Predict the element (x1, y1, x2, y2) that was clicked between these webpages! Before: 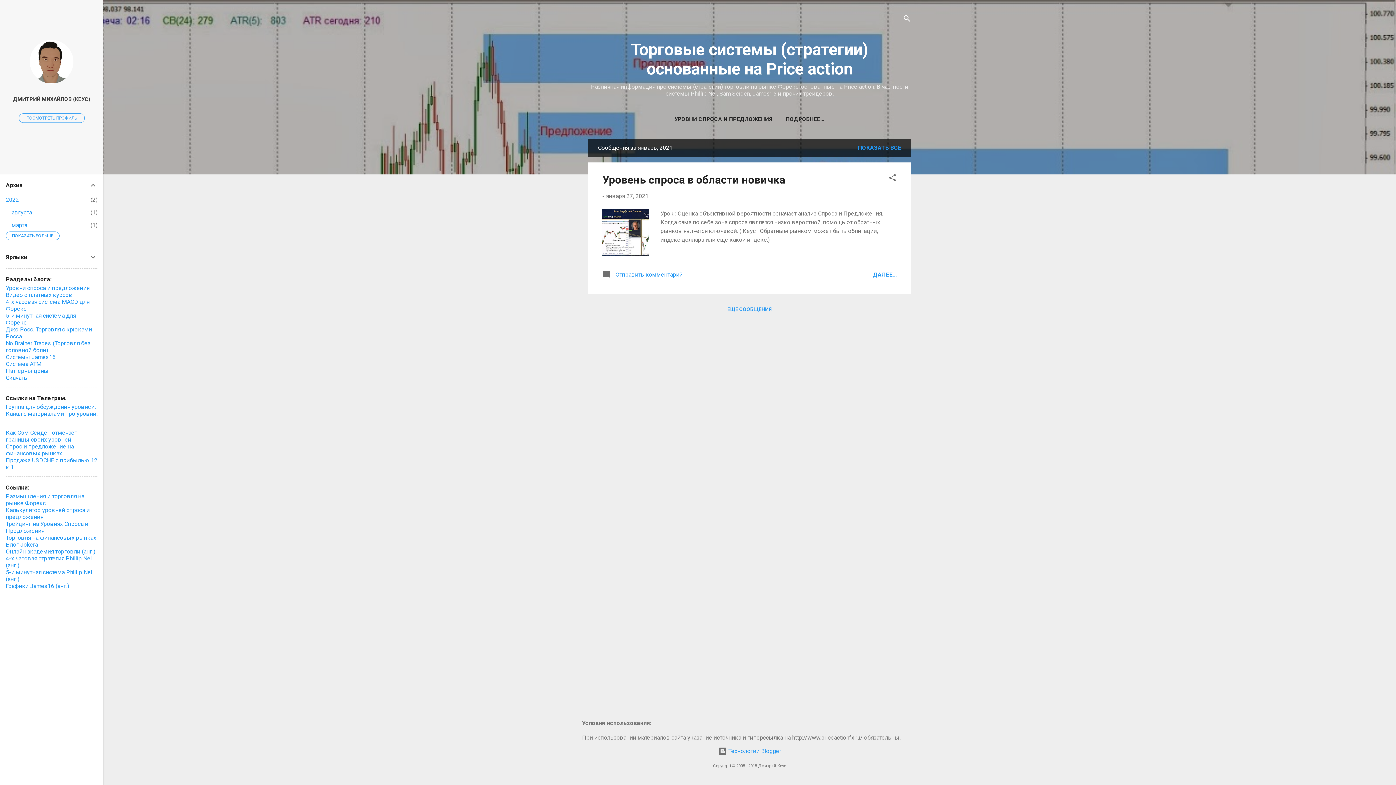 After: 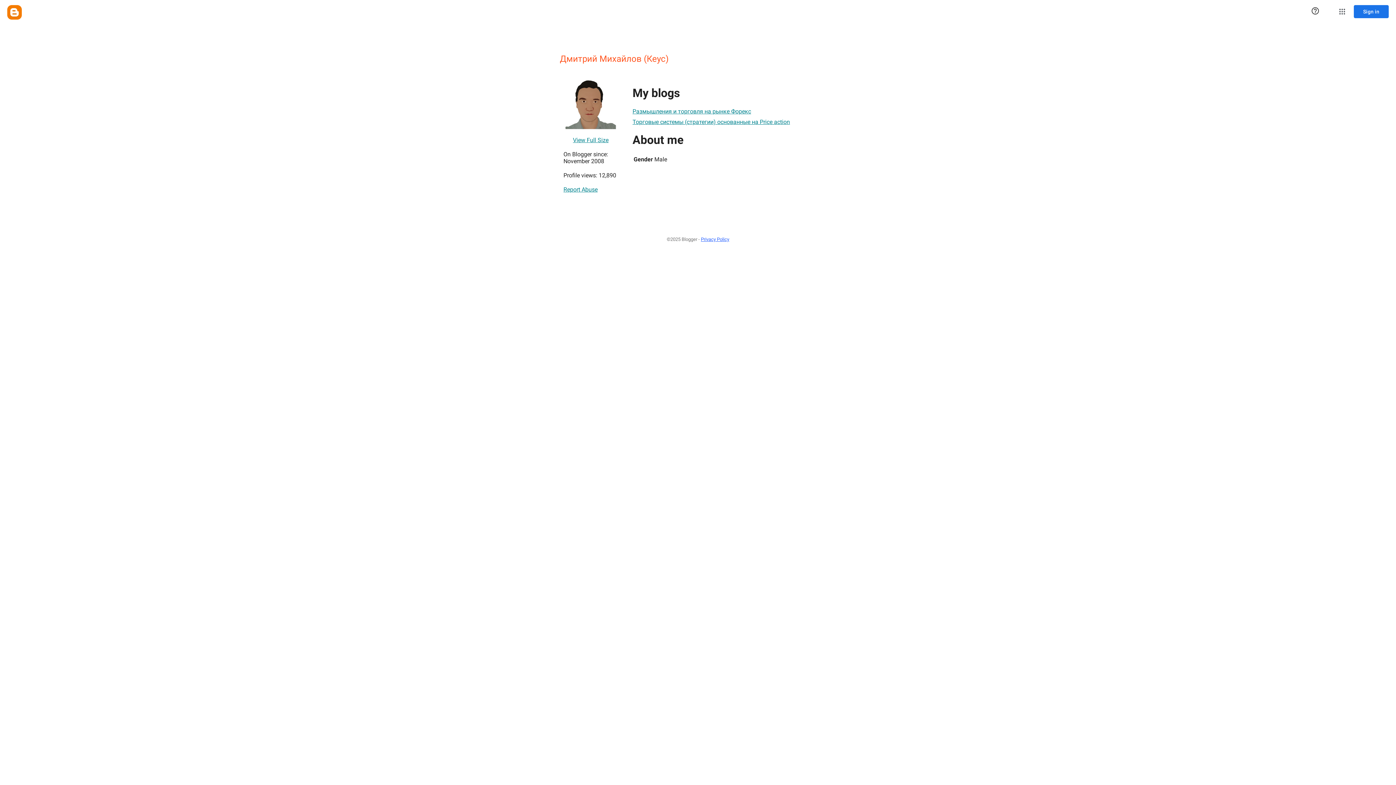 Action: bbox: (29, 78, 73, 85)